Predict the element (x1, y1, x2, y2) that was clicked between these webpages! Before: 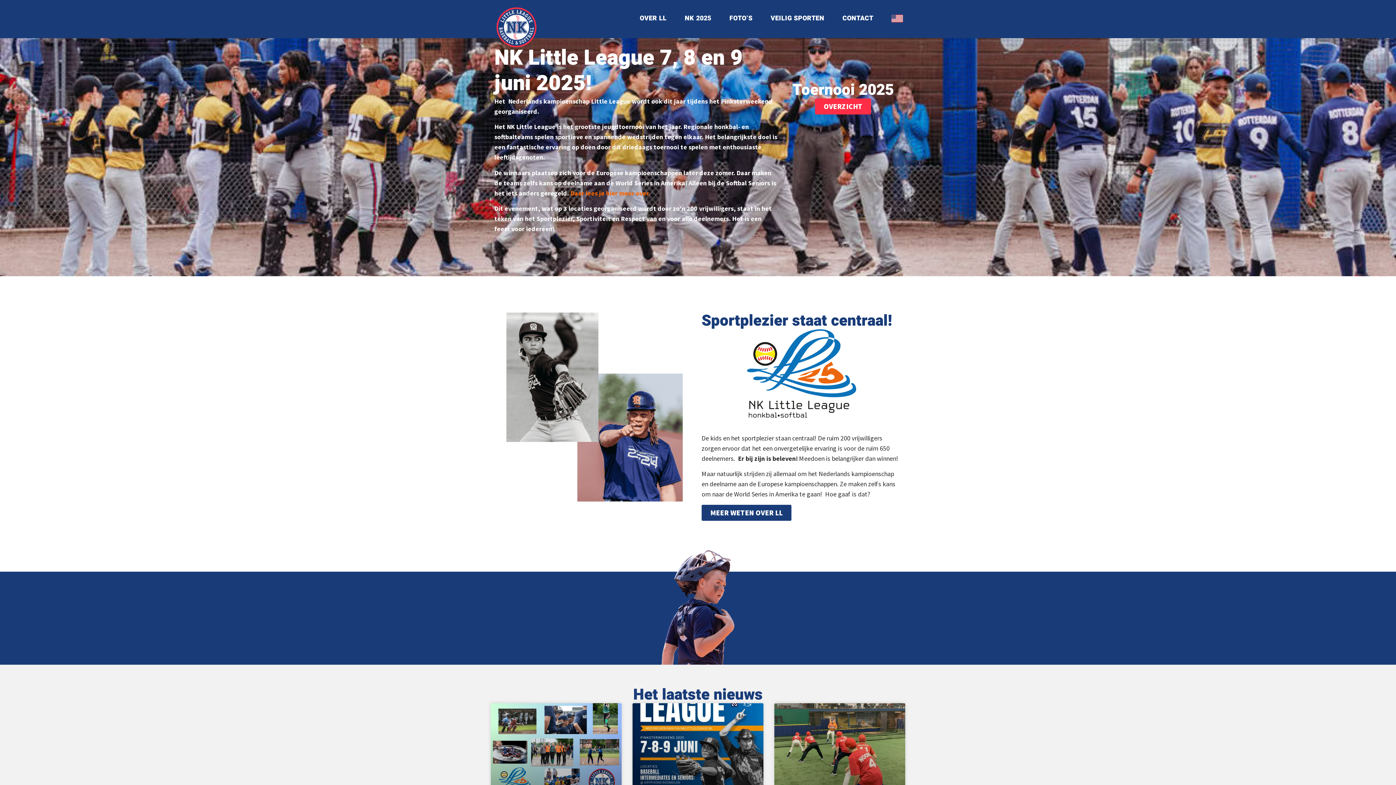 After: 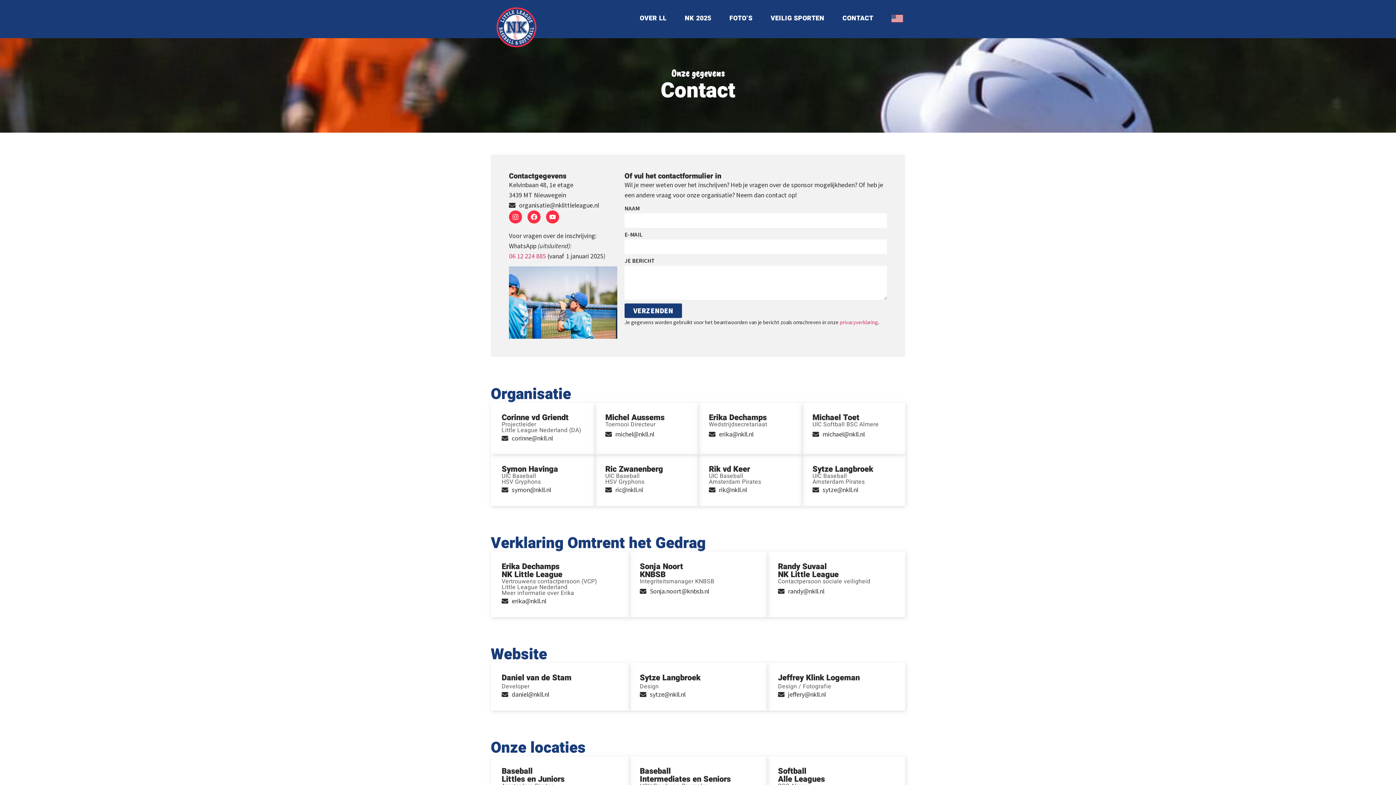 Action: label: CONTACT bbox: (842, 14, 873, 22)